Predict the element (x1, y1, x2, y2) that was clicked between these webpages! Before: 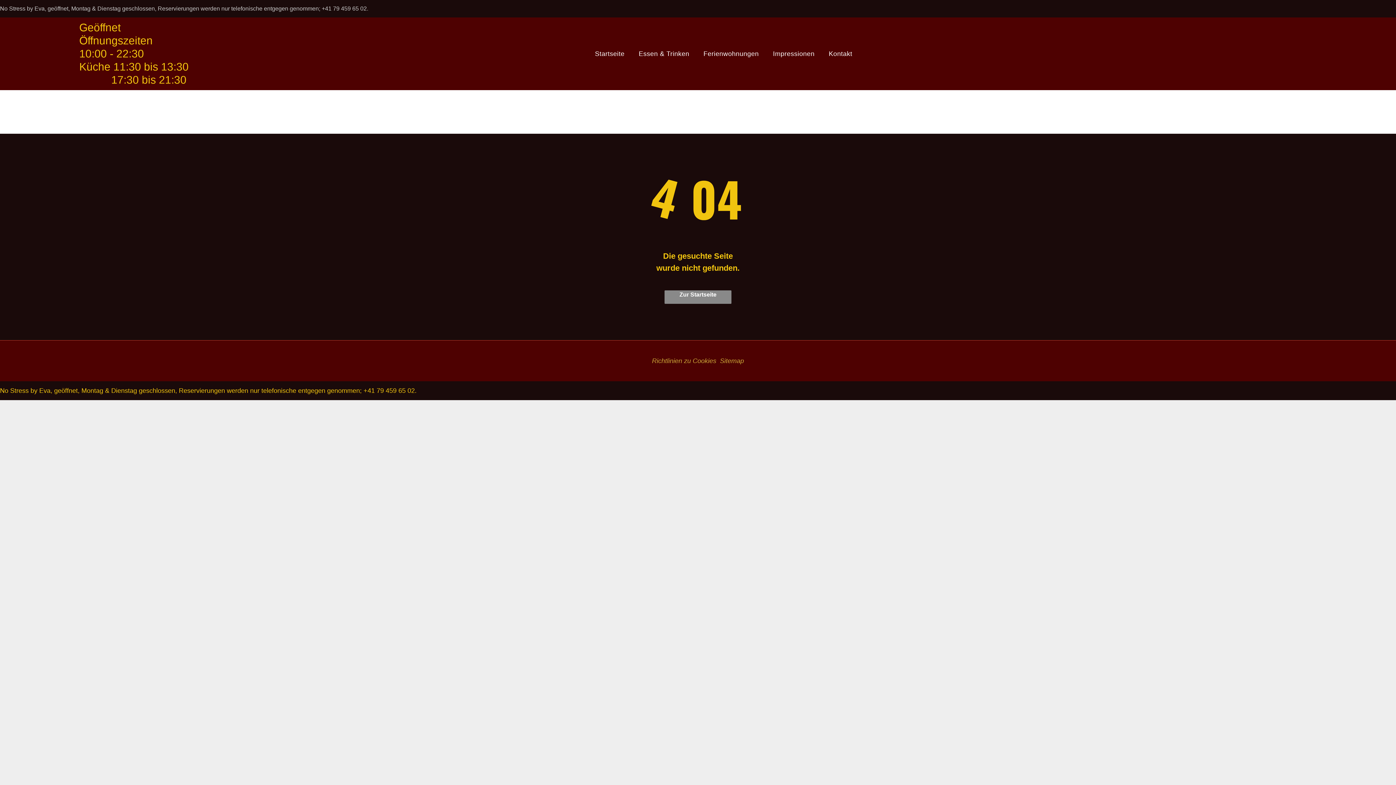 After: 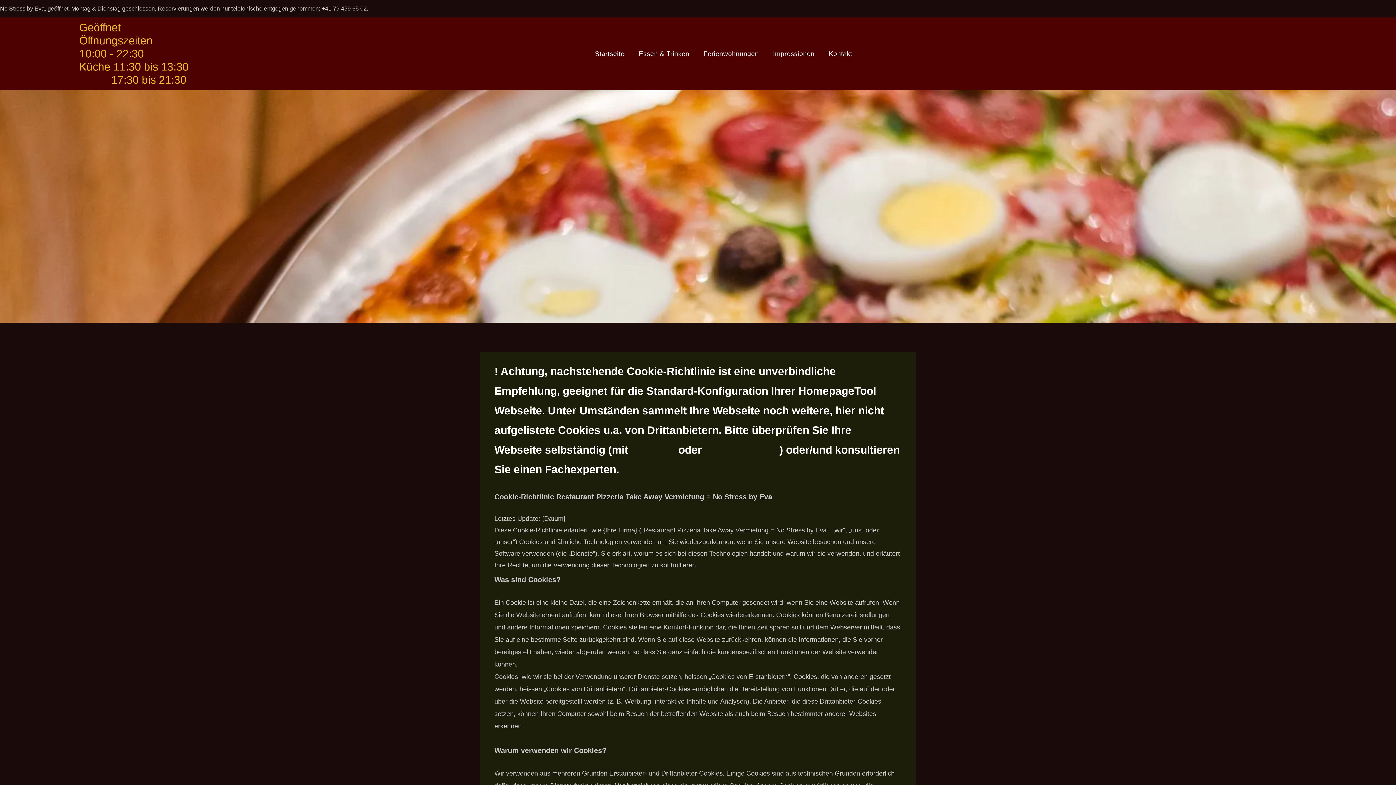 Action: label: Richtlinien zu Cookies bbox: (652, 357, 716, 364)